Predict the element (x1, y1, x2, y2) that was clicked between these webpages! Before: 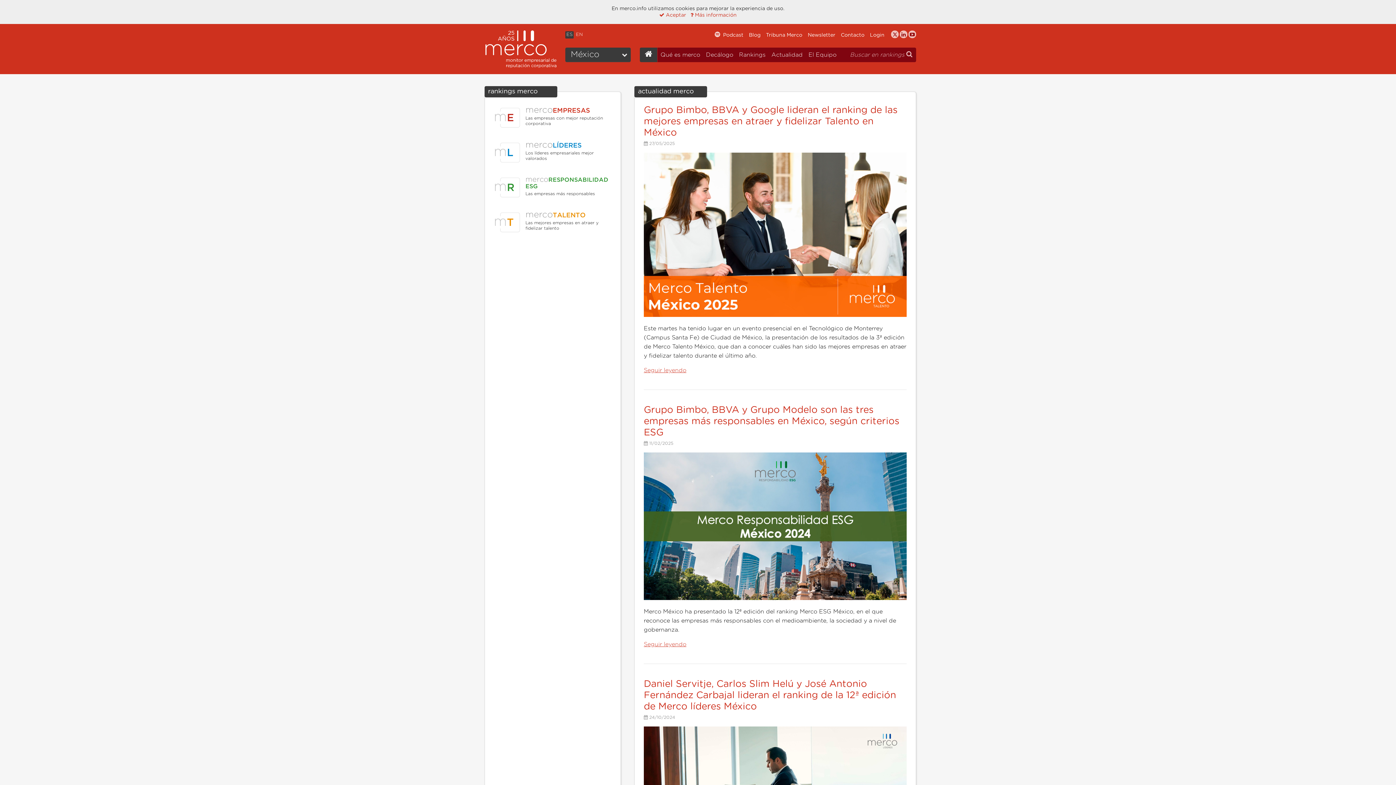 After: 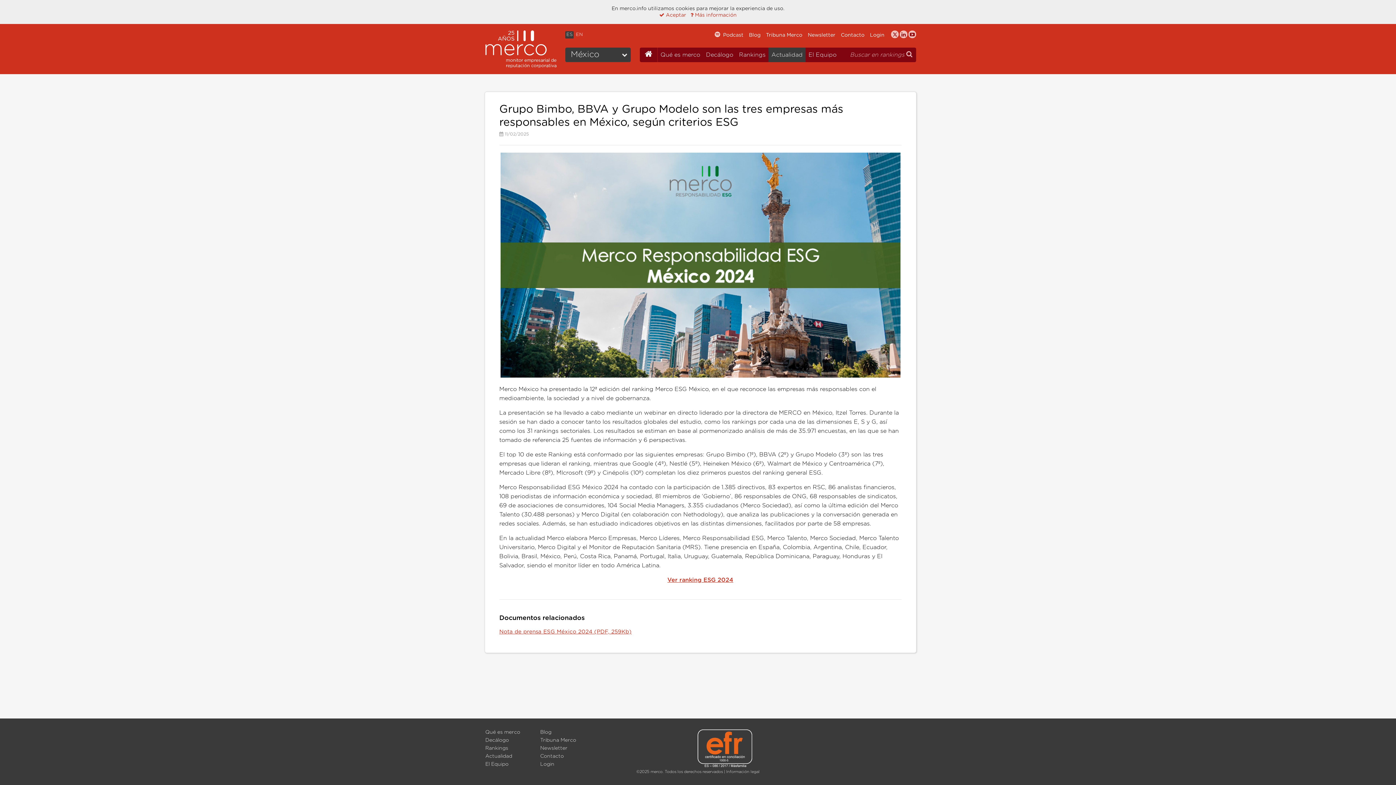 Action: bbox: (644, 405, 899, 437) label: Grupo Bimbo, BBVA y Grupo Modelo son las tres empresas más responsables en México, según criterios ESG